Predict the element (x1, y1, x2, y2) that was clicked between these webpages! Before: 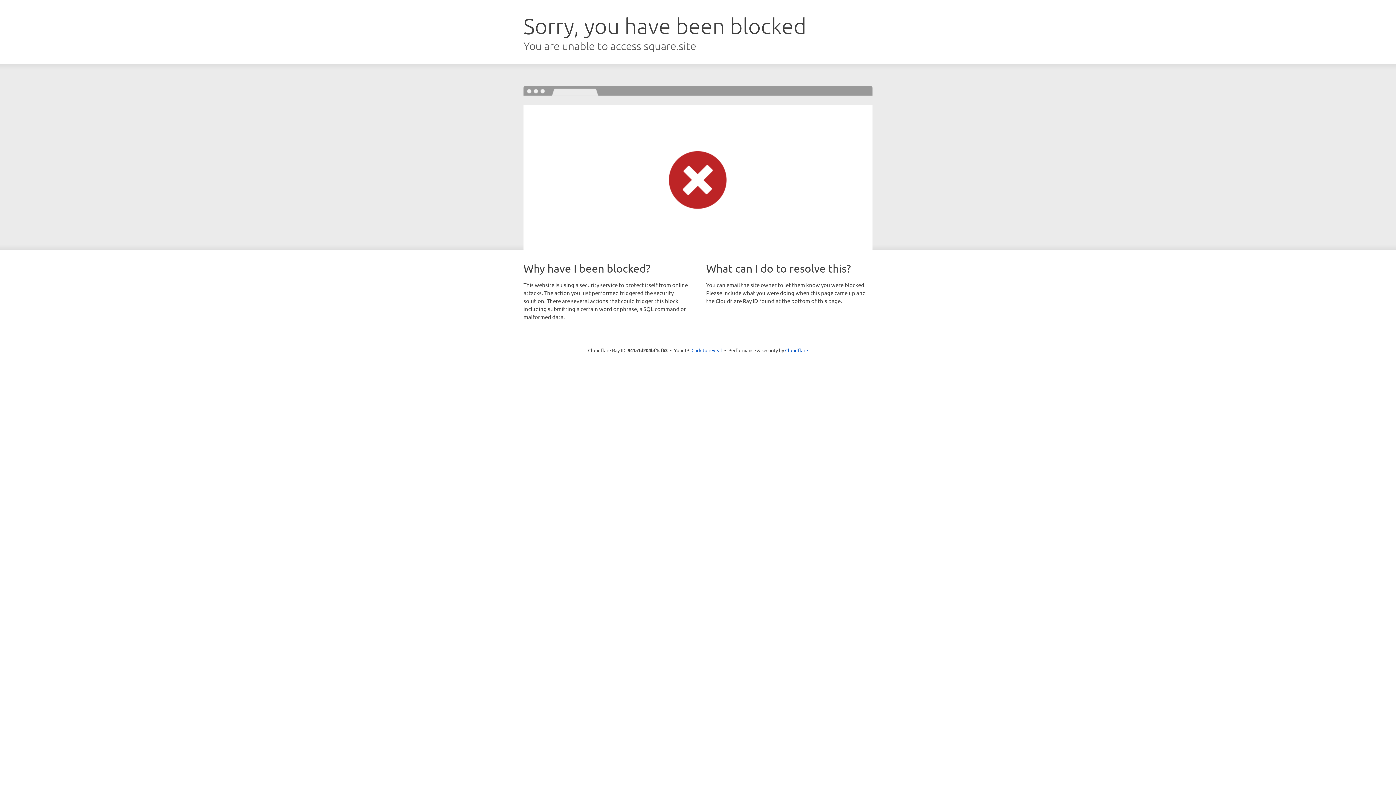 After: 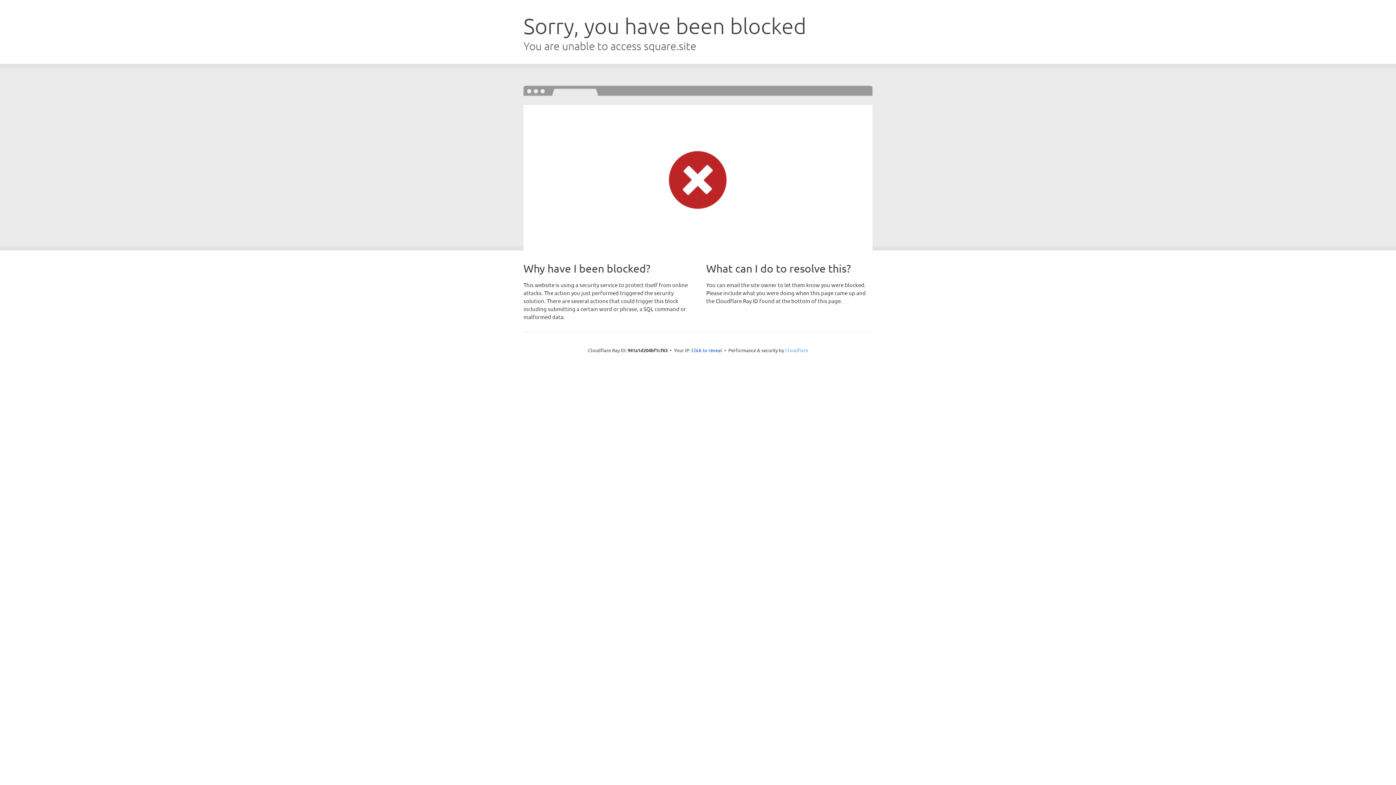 Action: bbox: (785, 347, 808, 353) label: Cloudflare